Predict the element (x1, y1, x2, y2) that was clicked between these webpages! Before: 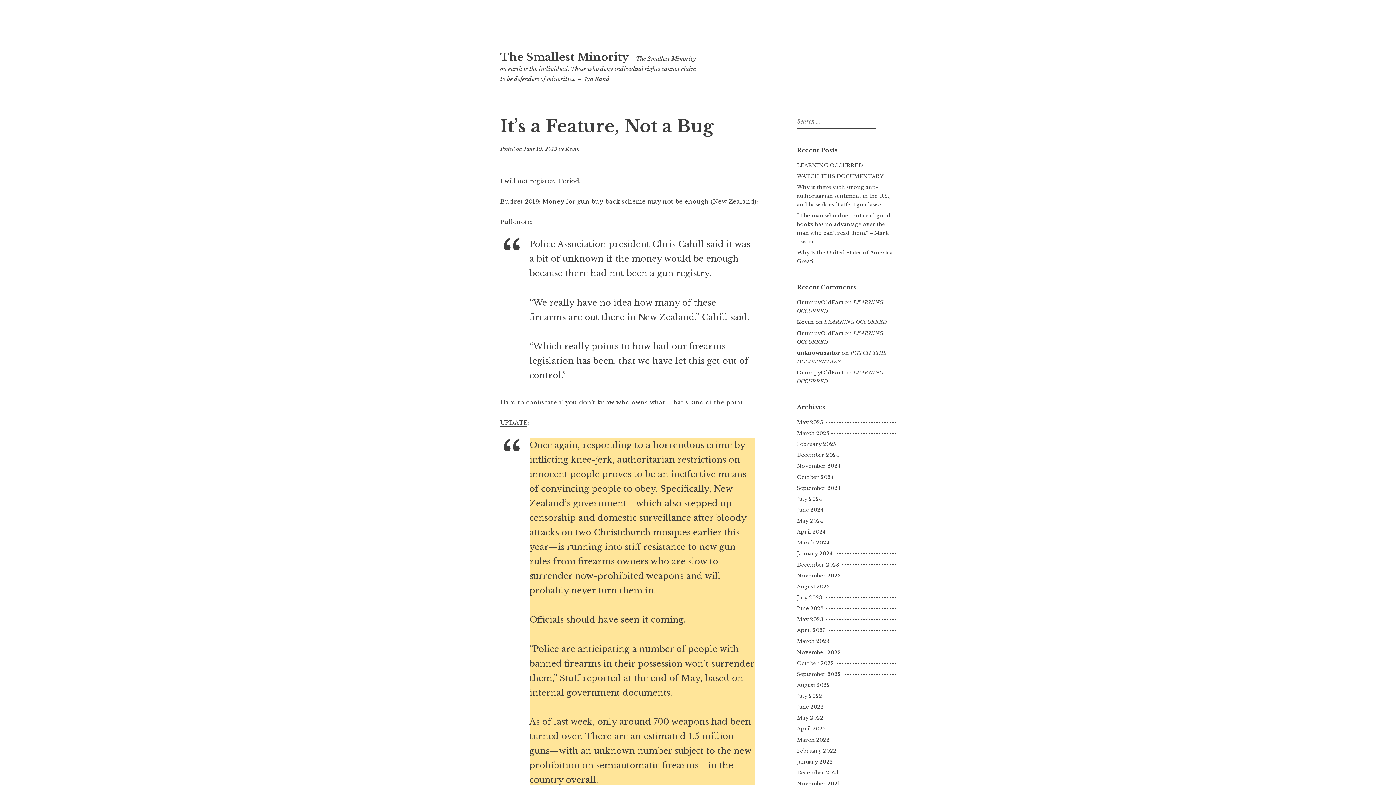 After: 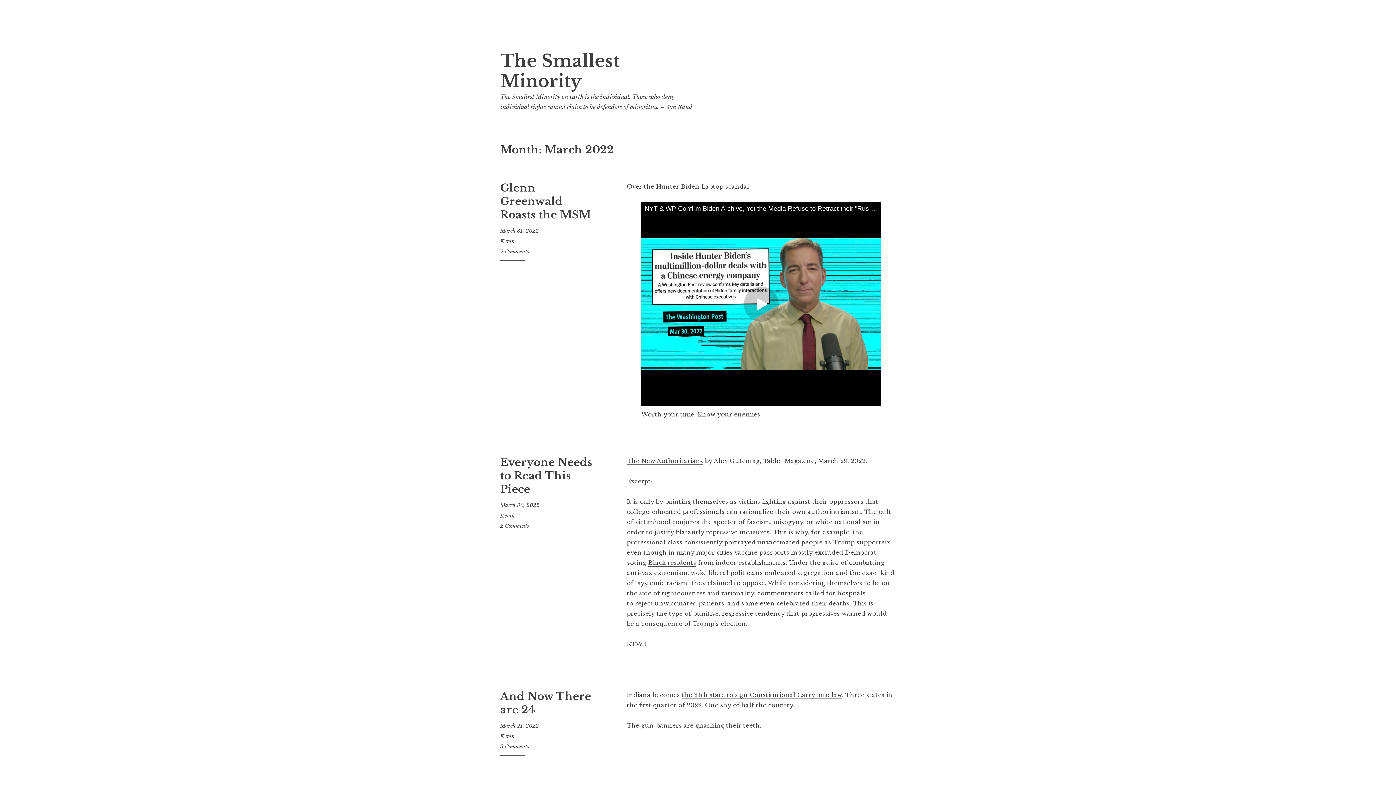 Action: label: March 2022 bbox: (797, 736, 832, 743)